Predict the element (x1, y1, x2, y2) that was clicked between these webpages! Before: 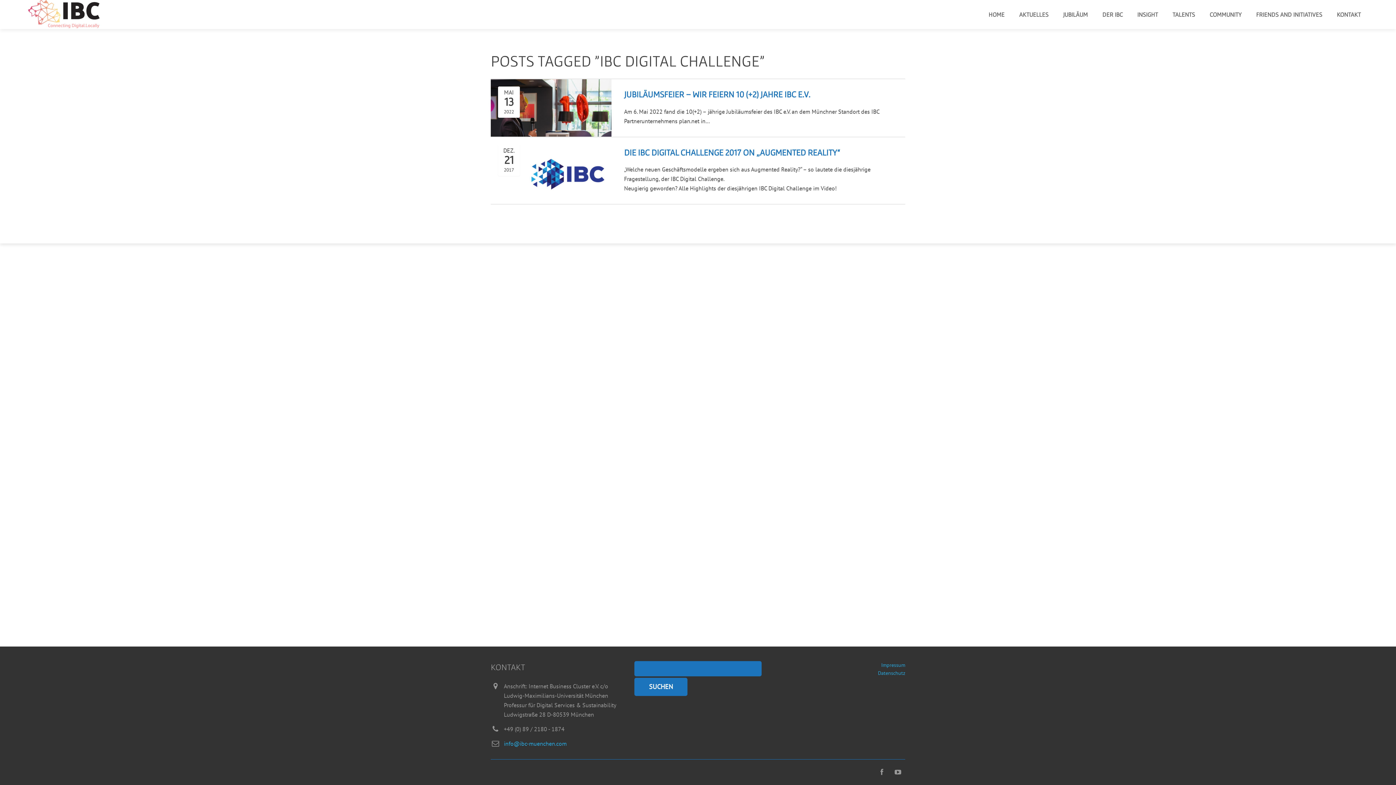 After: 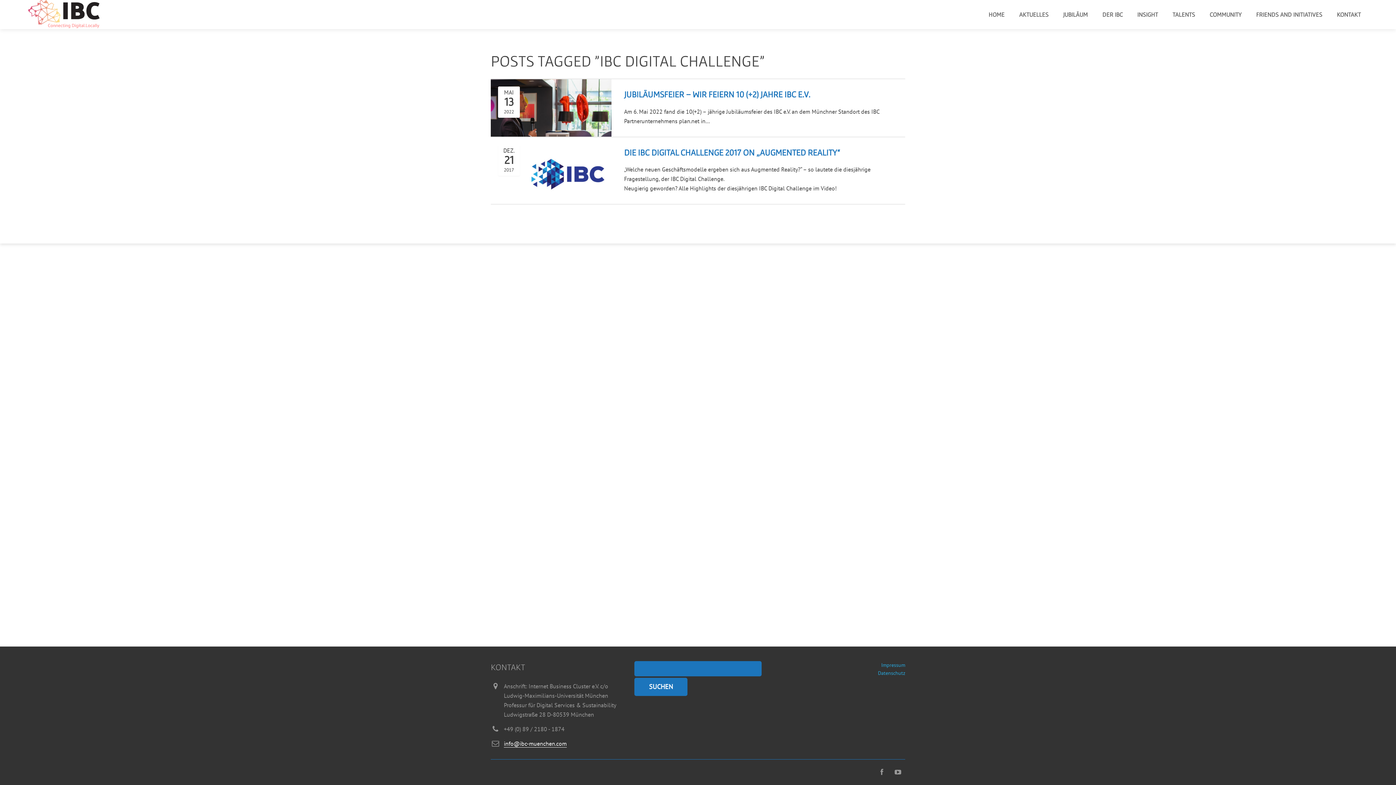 Action: label: info@ibc-muenchen.com bbox: (504, 740, 566, 747)